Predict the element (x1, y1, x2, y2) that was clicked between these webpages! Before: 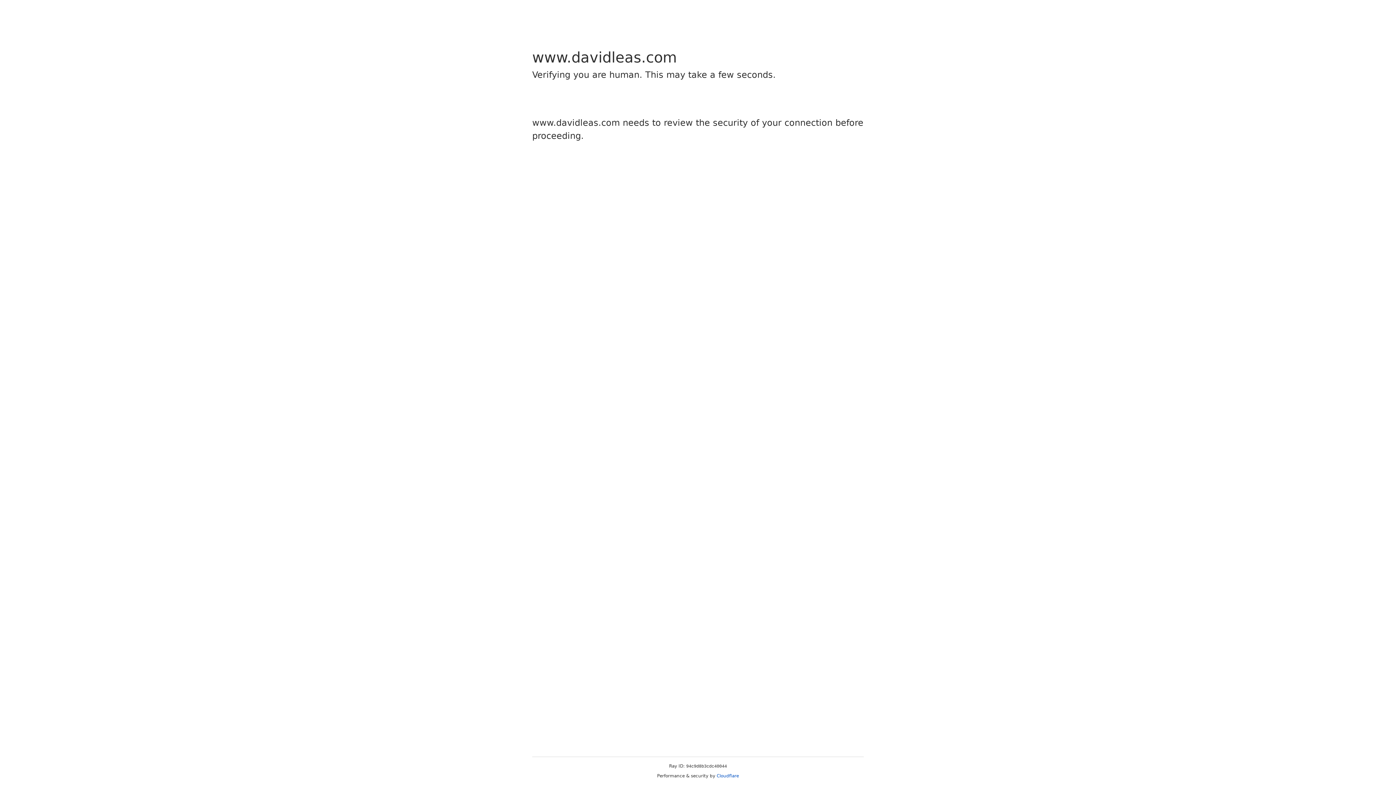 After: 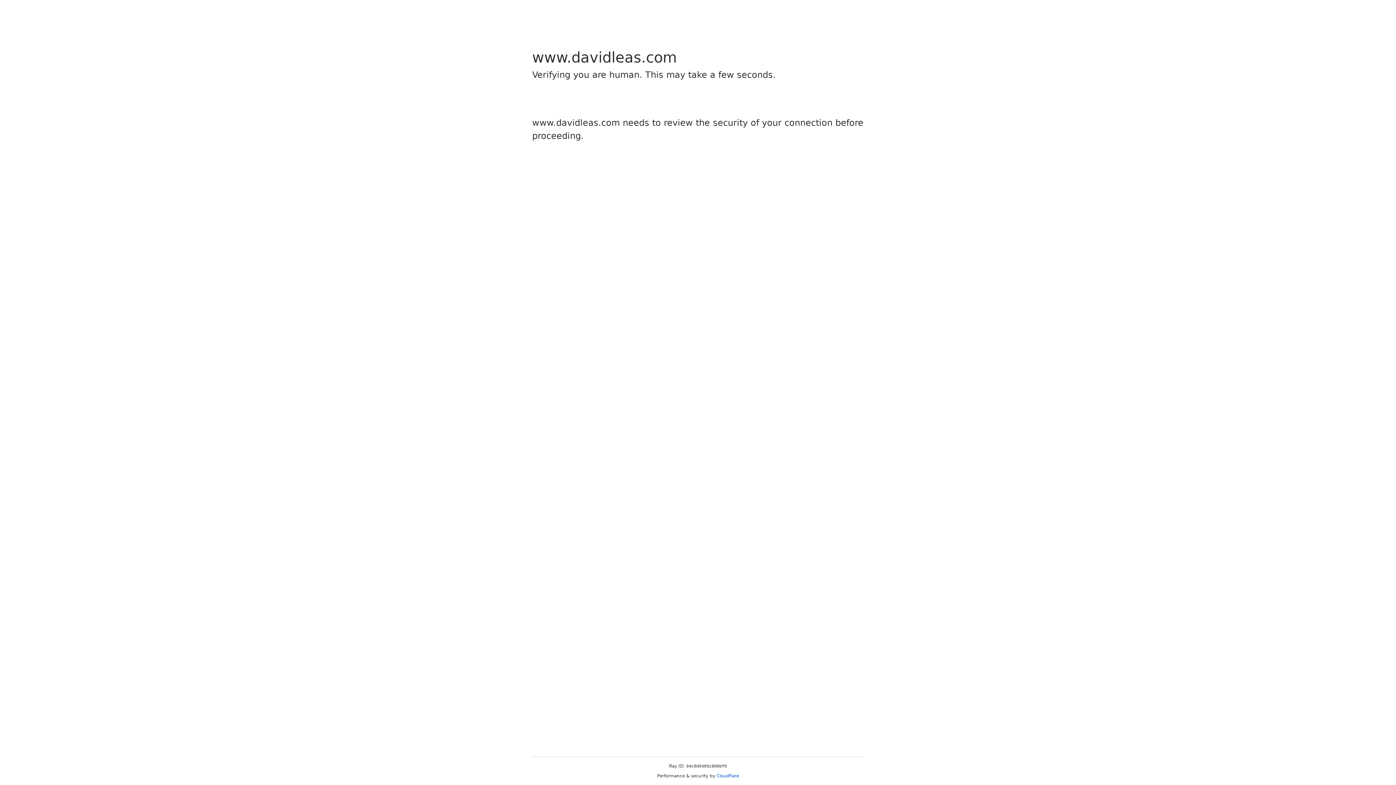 Action: label: Cloudflare bbox: (716, 773, 739, 778)